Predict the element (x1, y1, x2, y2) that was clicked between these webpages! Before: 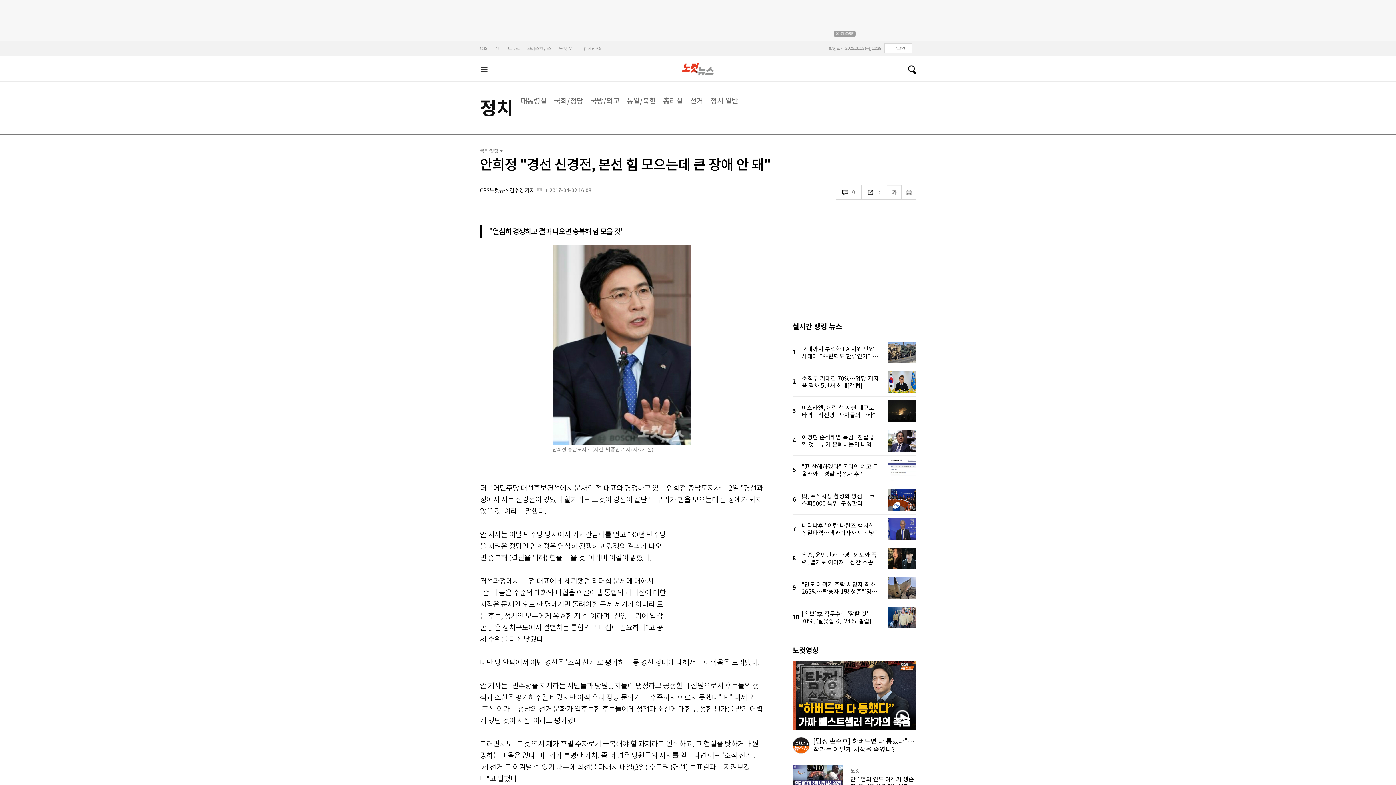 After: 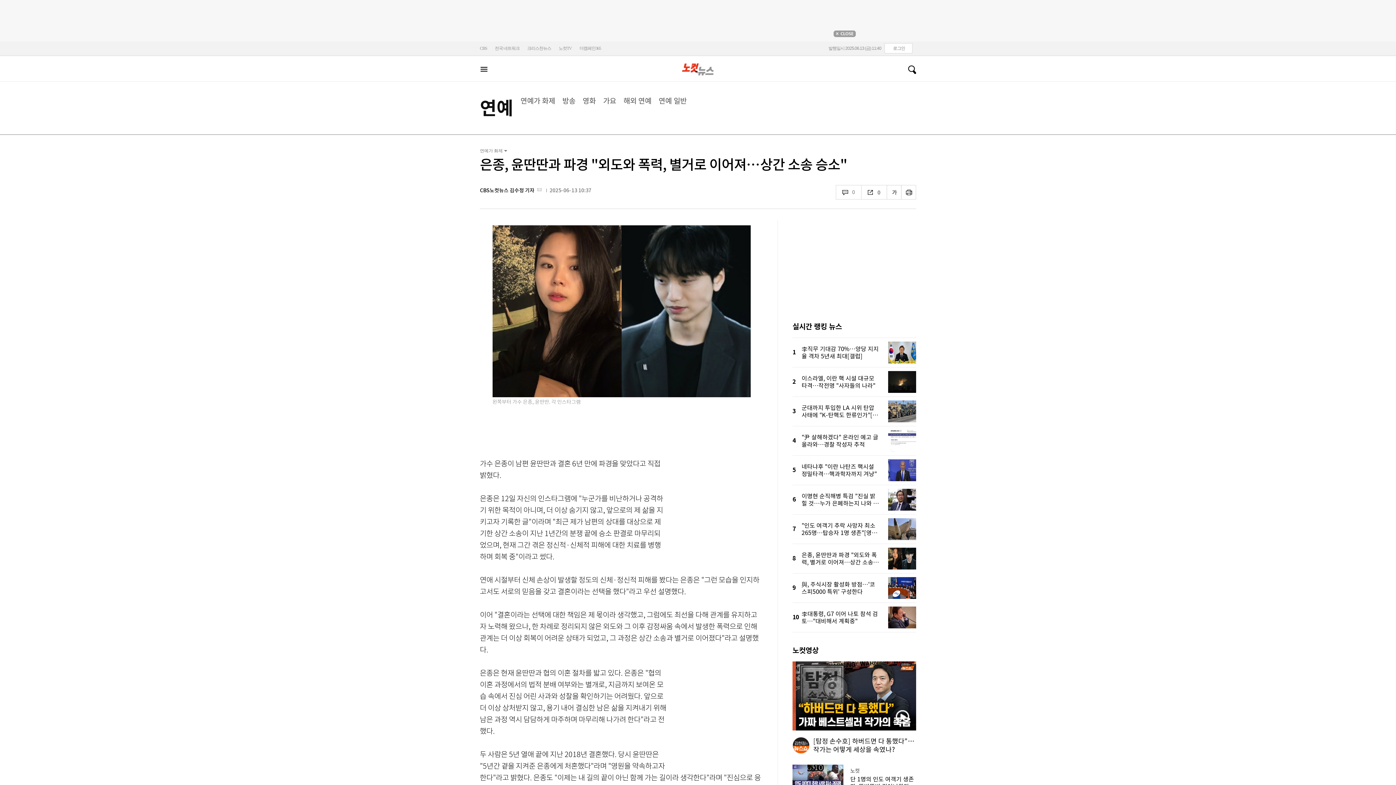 Action: label: 은종, 윤딴딴과 파경 "외도와 폭력, 별거로 이어져…상간 소송 승소" bbox: (801, 544, 916, 573)